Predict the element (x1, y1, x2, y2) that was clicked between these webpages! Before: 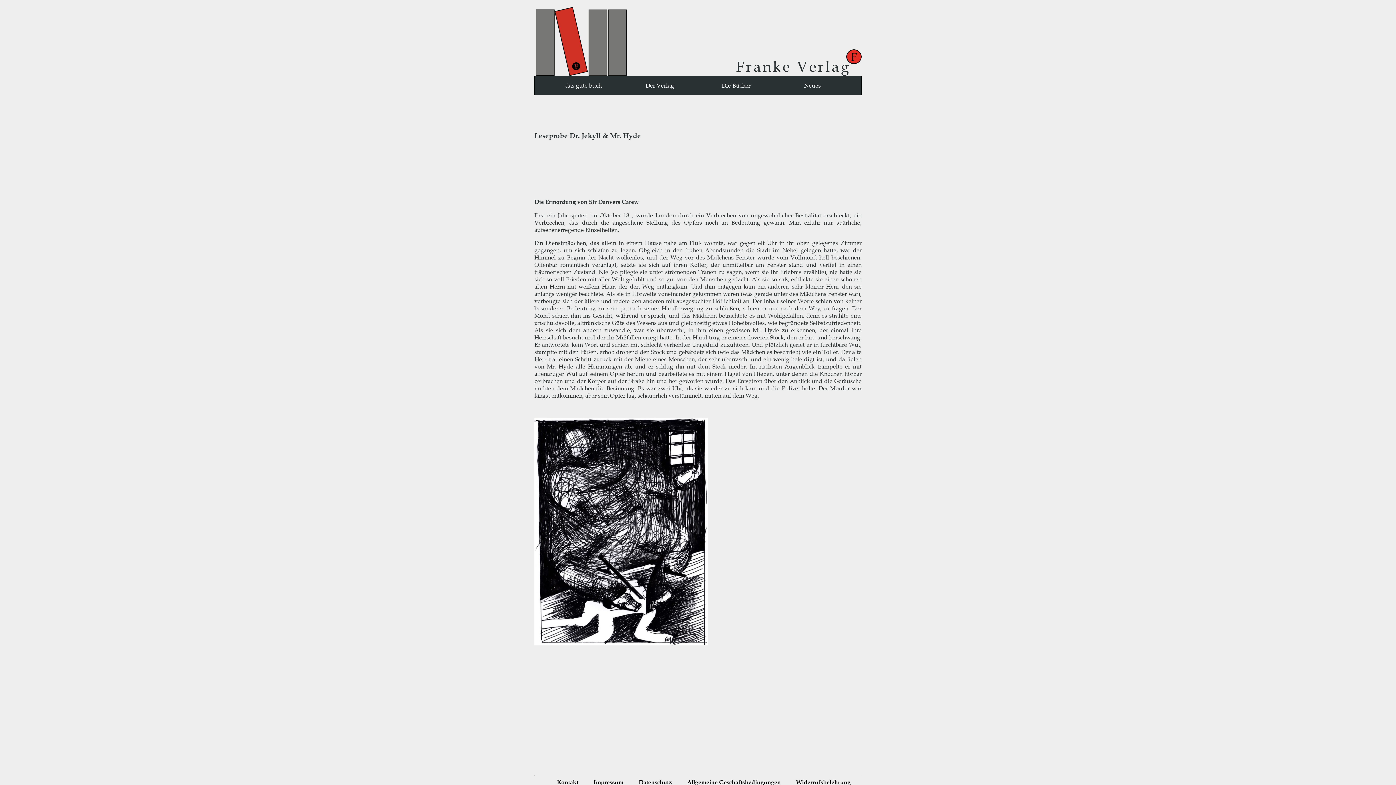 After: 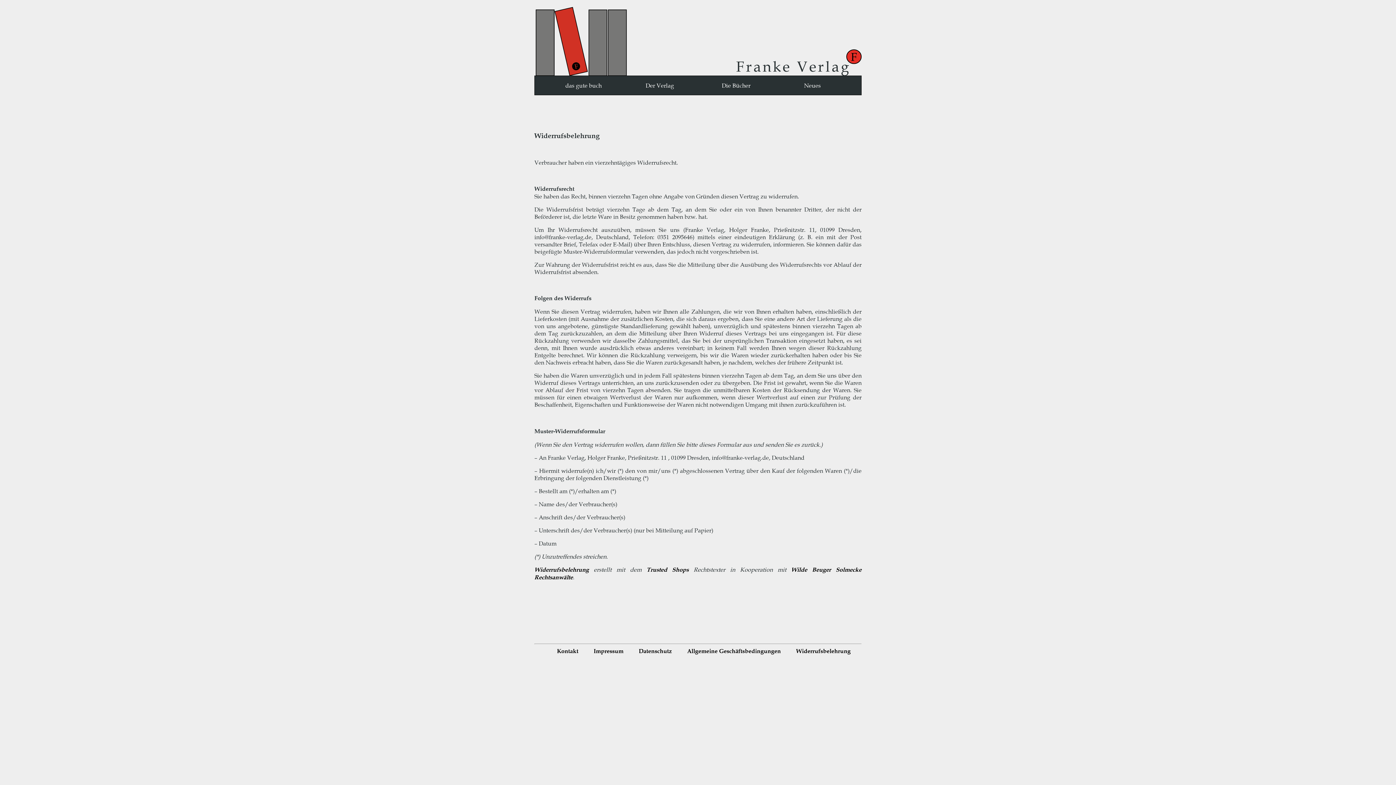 Action: bbox: (793, 778, 850, 789) label: Widerrufsbelehrung